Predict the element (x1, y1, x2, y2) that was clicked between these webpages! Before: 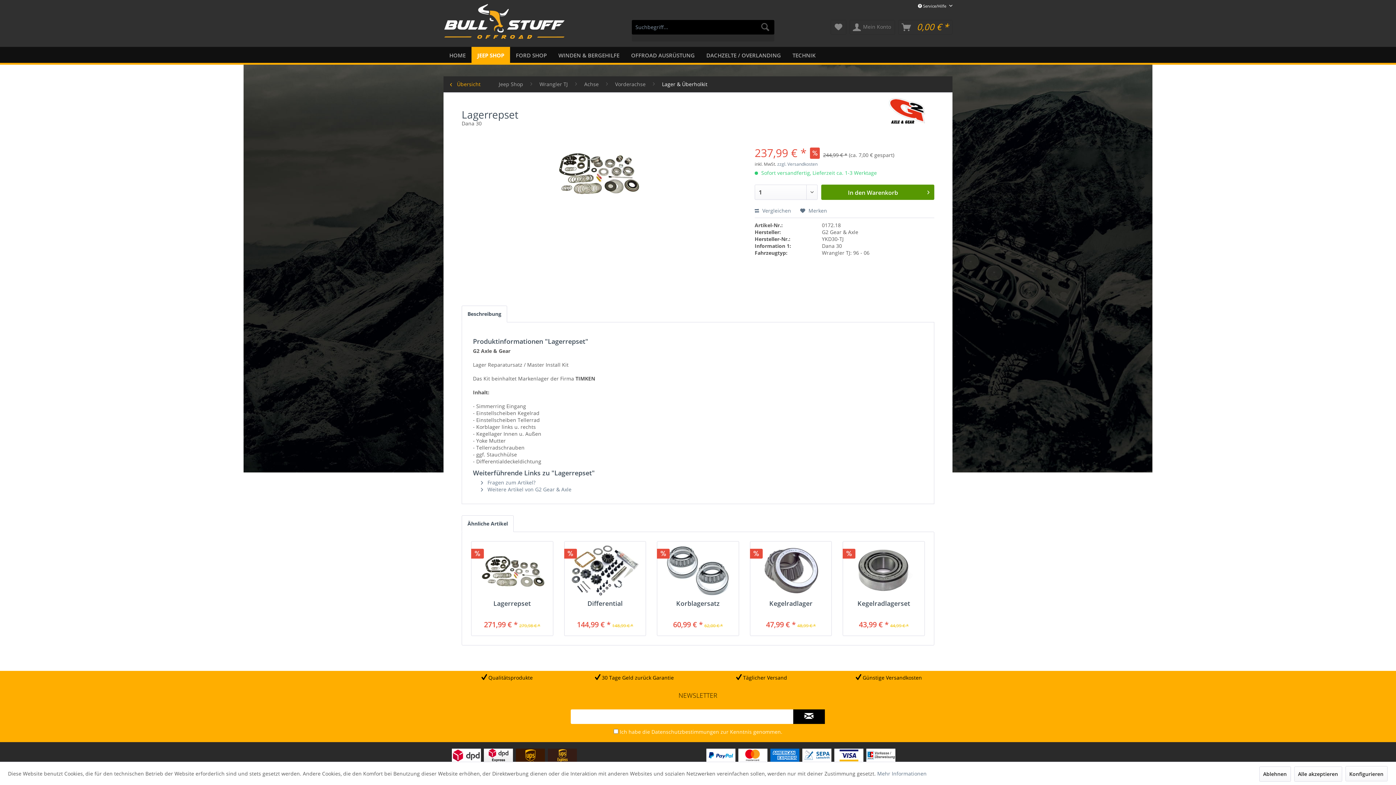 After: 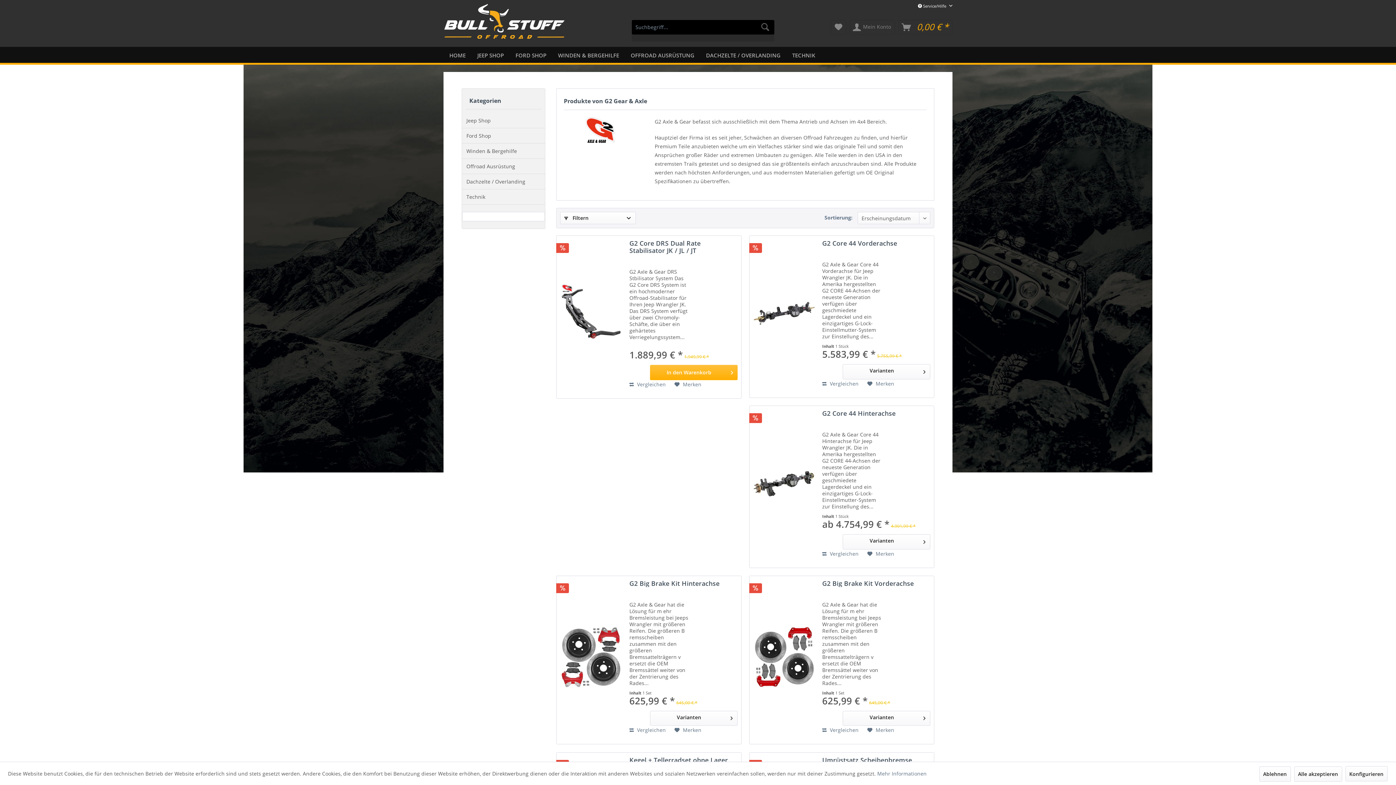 Action: label:  Weitere Artikel von G2 Gear & Axle bbox: (481, 486, 571, 493)